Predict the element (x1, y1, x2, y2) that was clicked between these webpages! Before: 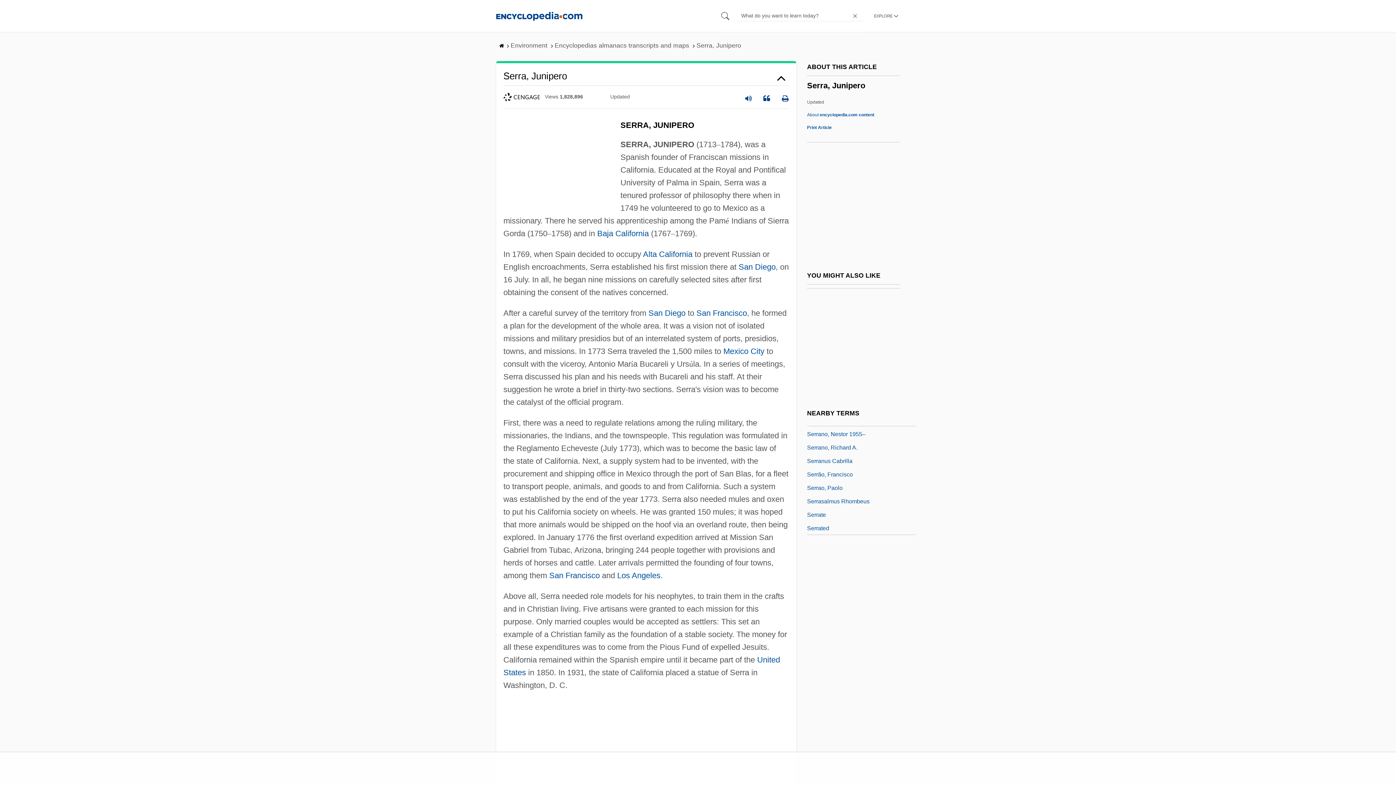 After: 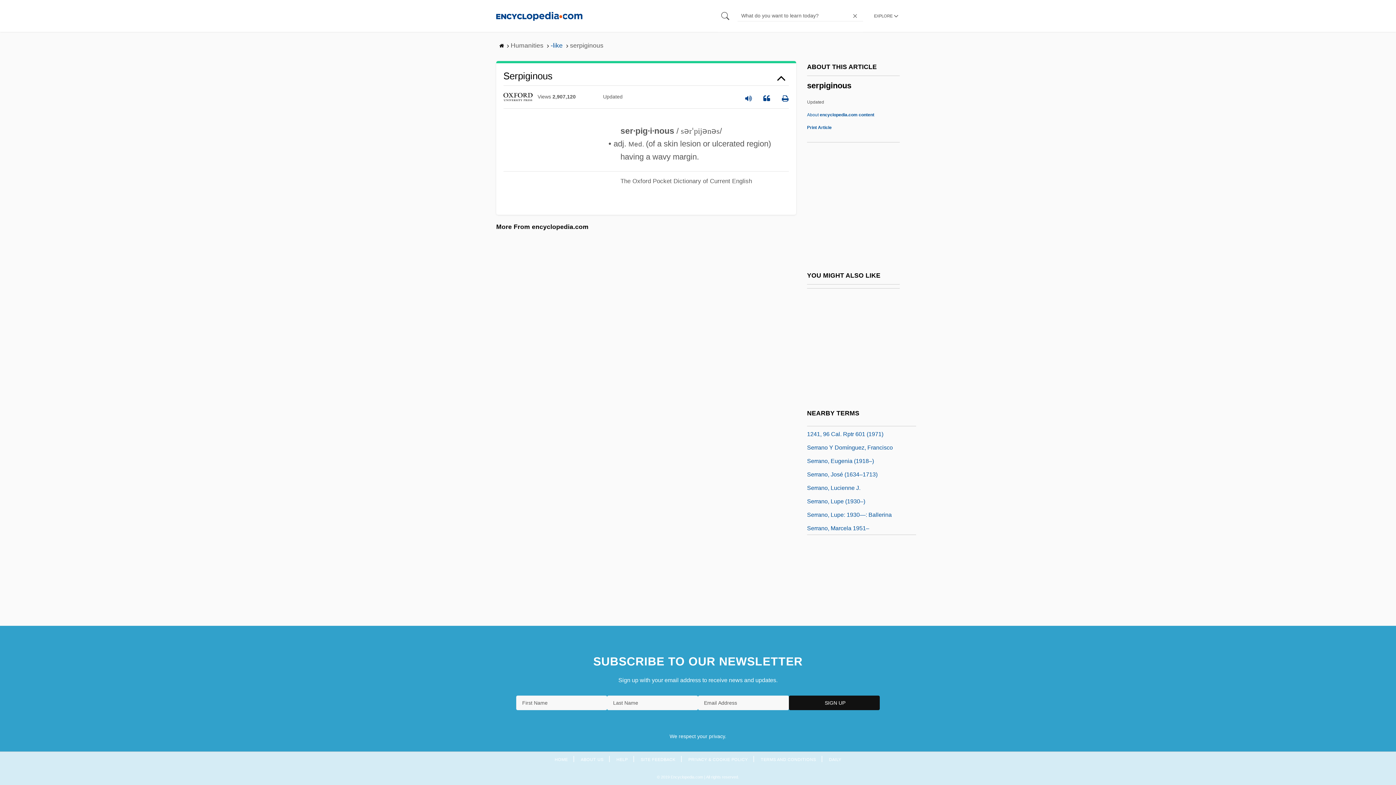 Action: bbox: (807, 522, 838, 531) label: Serpiginous